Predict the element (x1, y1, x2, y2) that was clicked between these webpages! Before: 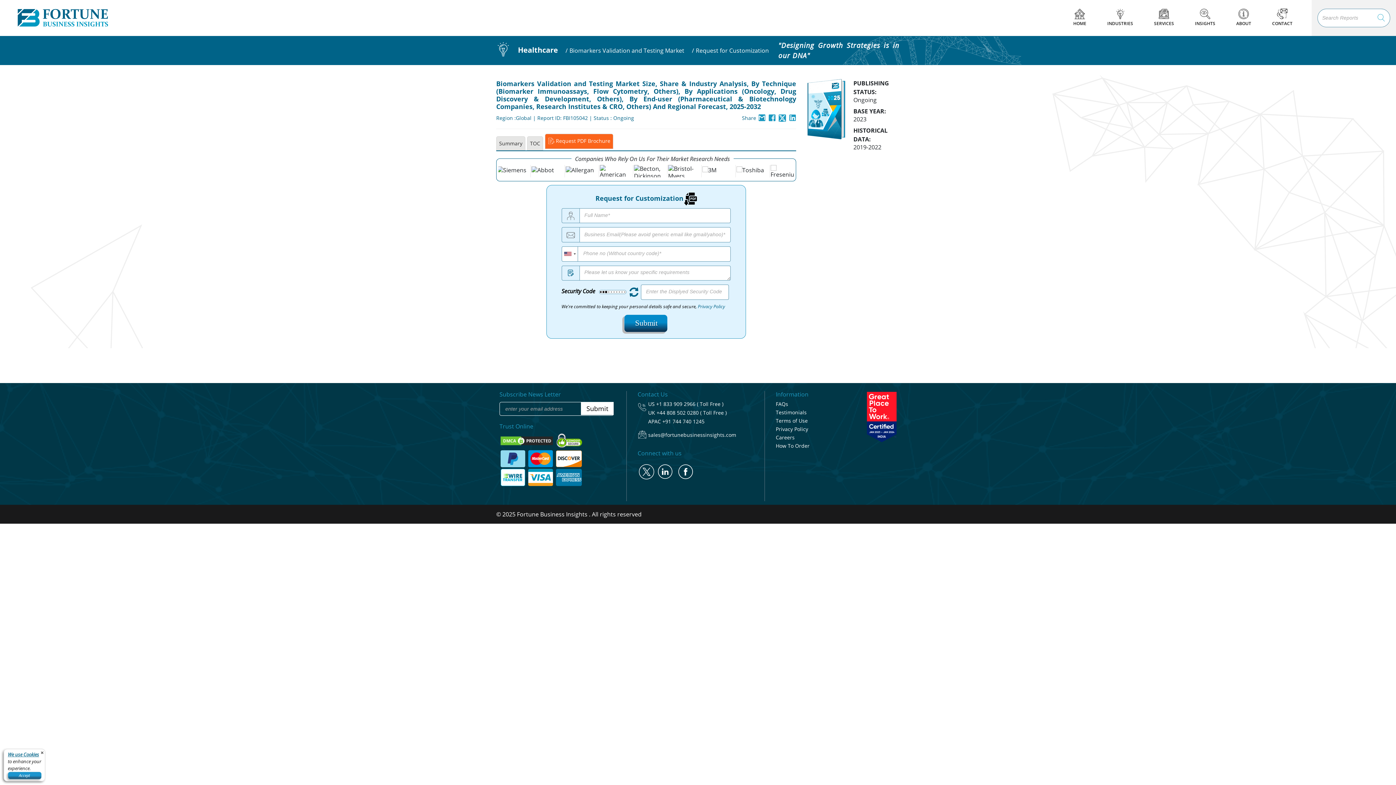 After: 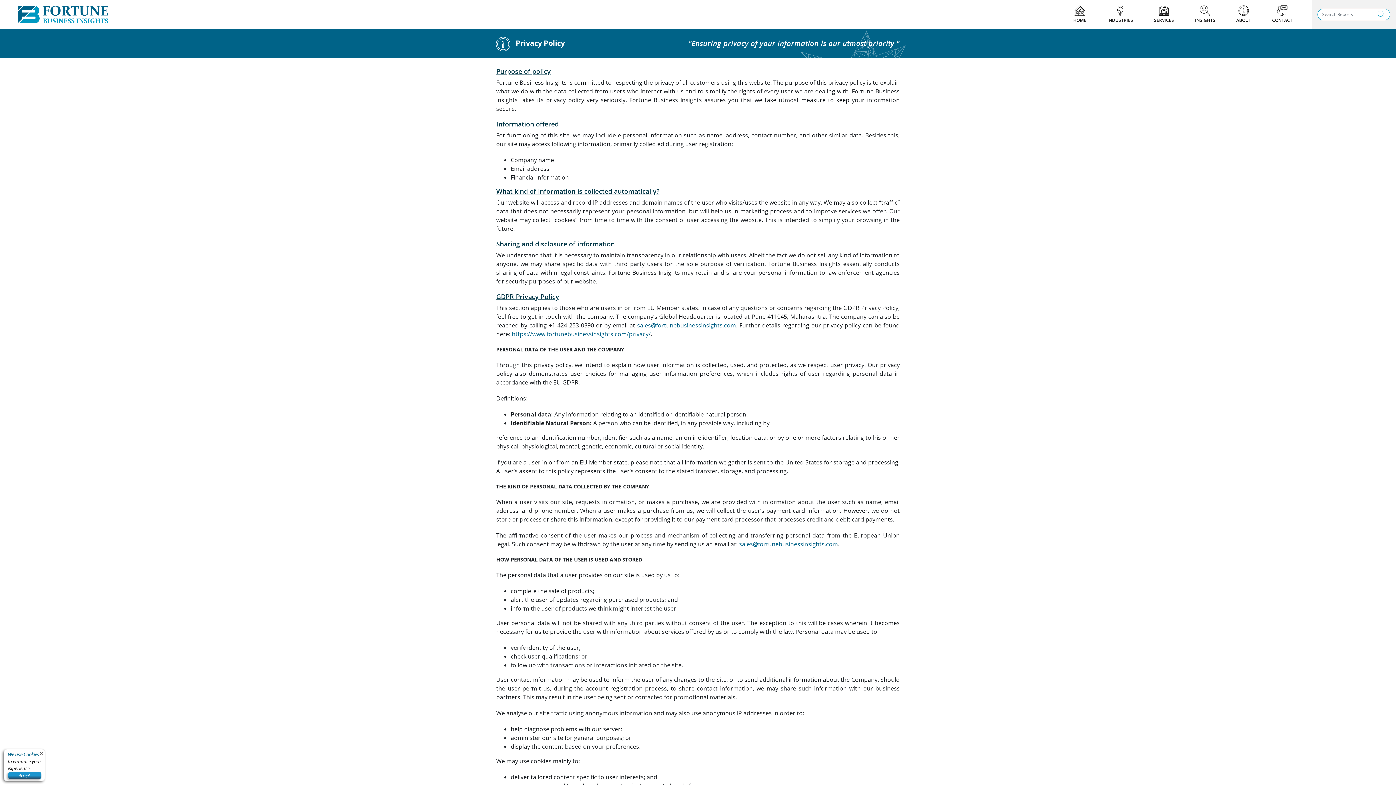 Action: label: Privacy Policy bbox: (698, 303, 725, 309)